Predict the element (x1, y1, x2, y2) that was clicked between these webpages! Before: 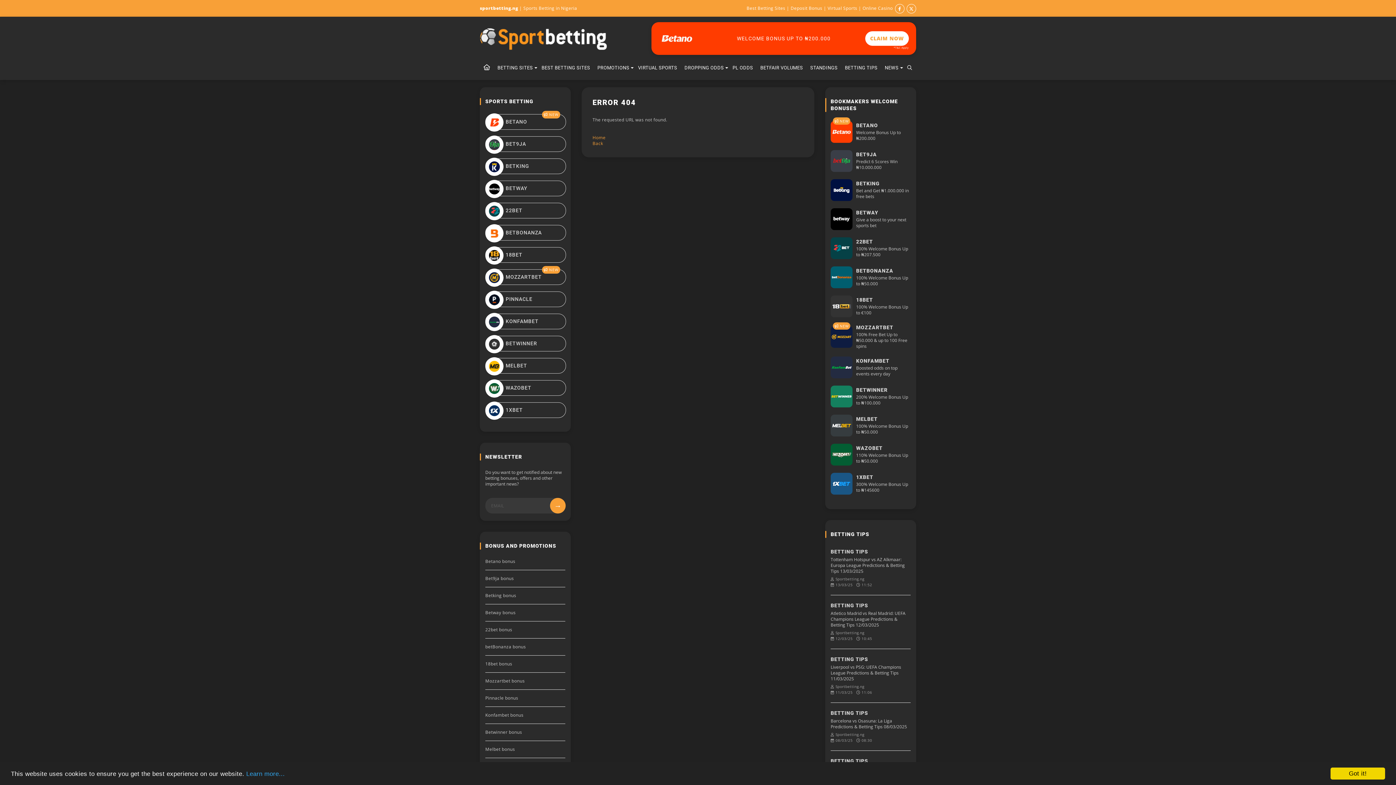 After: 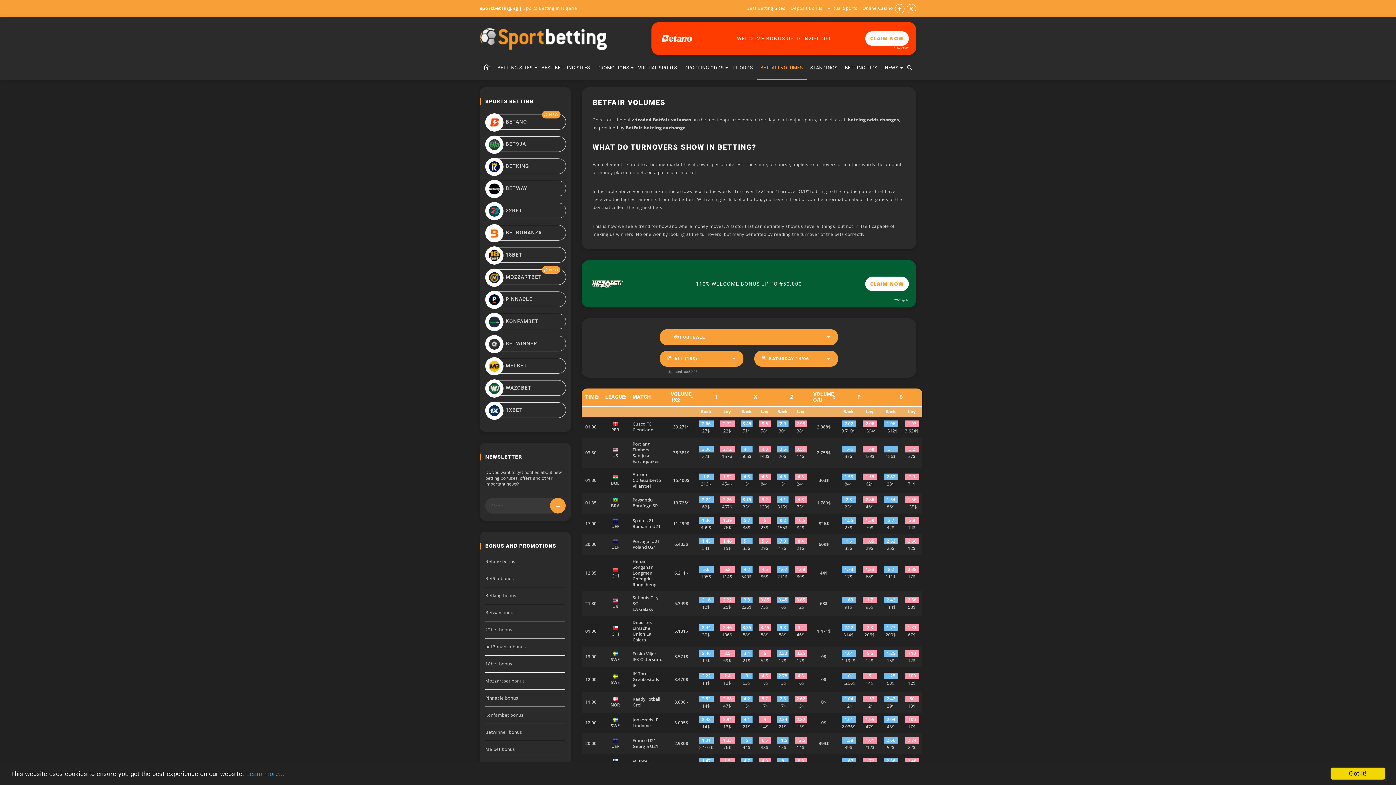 Action: label: BETFAIR VOLUMES bbox: (756, 60, 806, 79)